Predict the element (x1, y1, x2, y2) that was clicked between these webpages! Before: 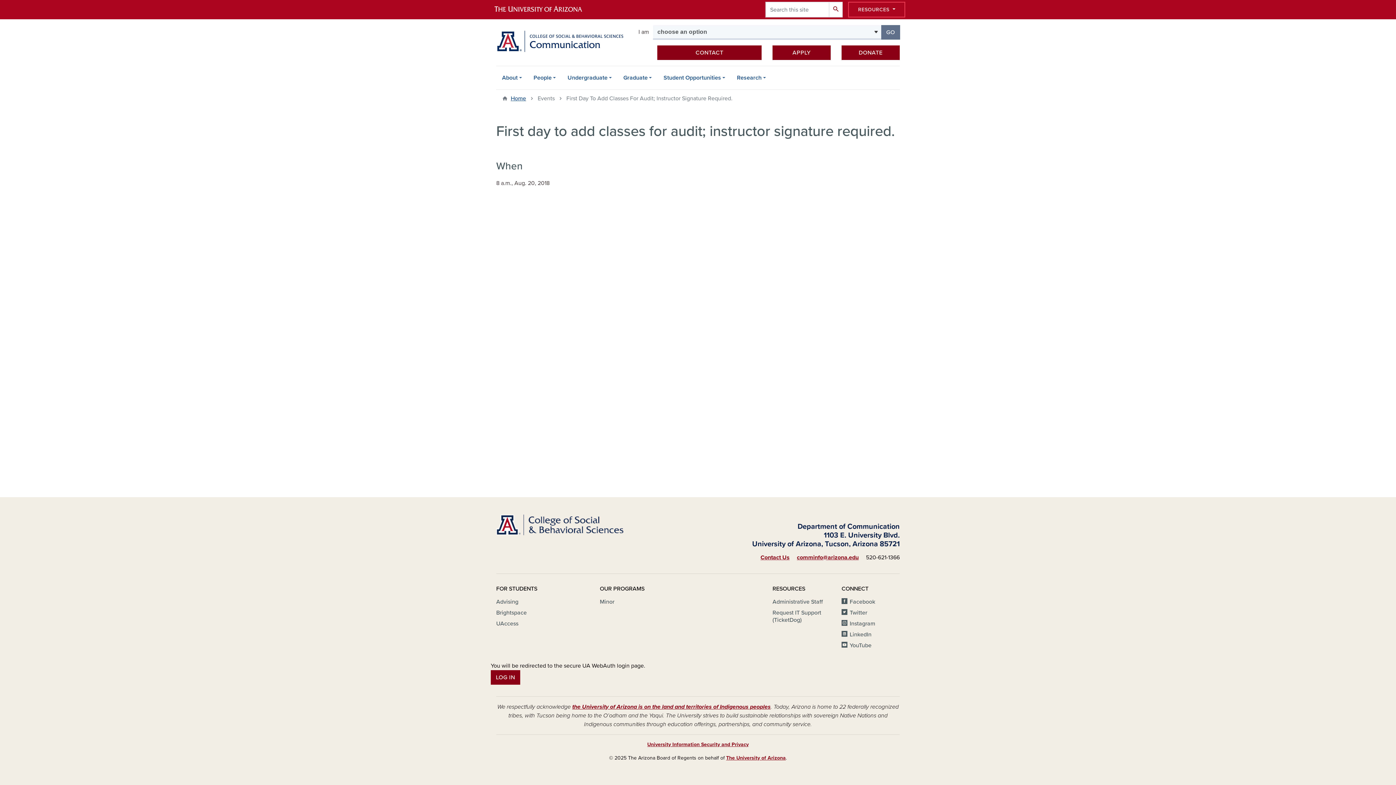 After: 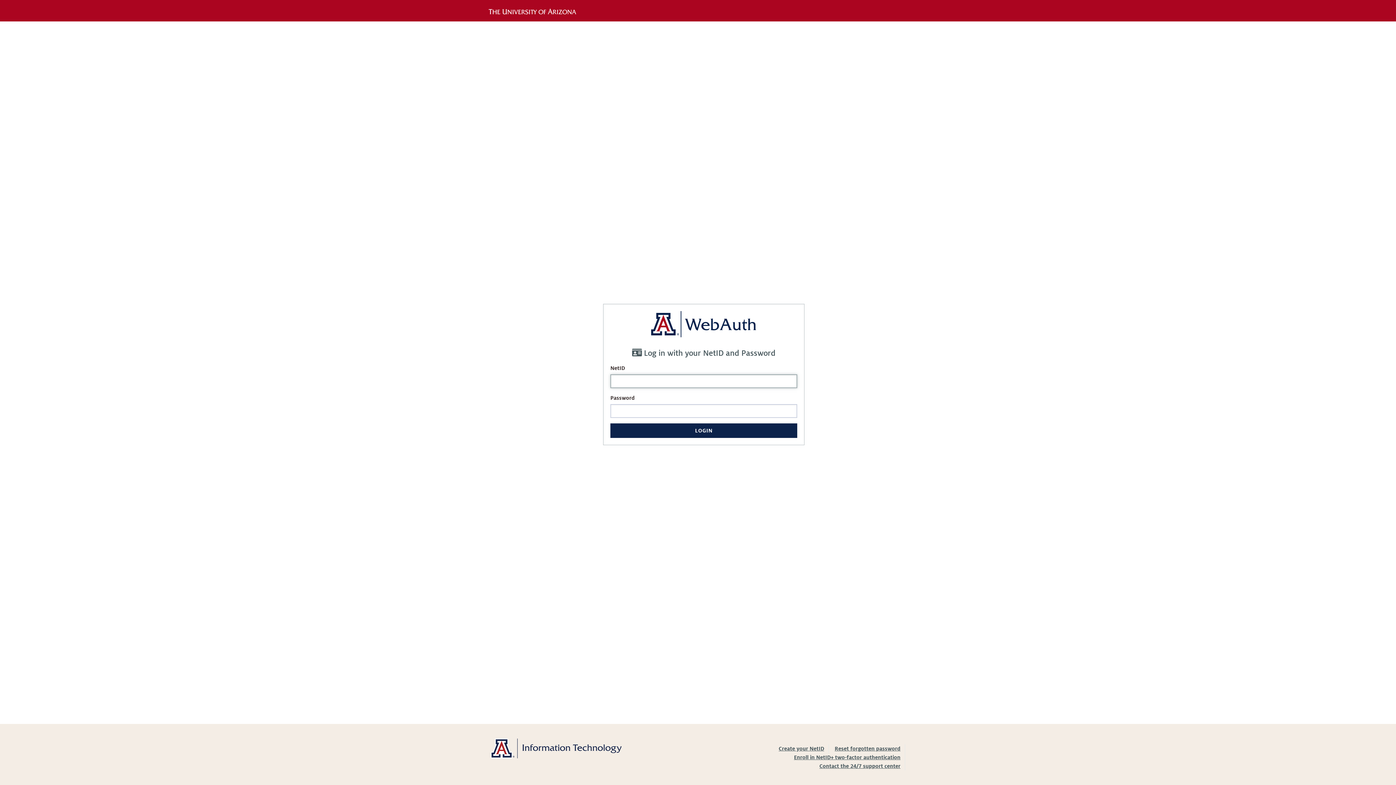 Action: label: LOG IN bbox: (490, 670, 520, 685)